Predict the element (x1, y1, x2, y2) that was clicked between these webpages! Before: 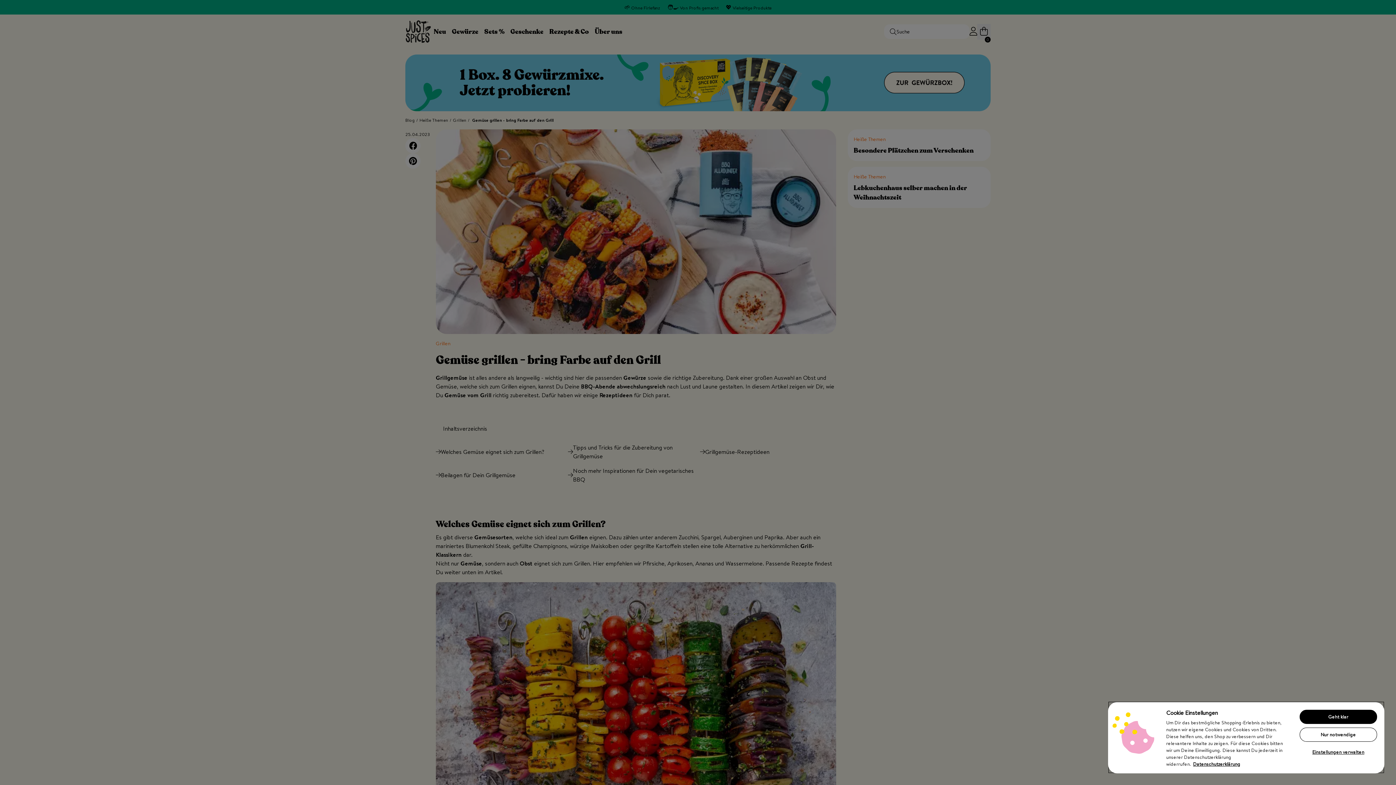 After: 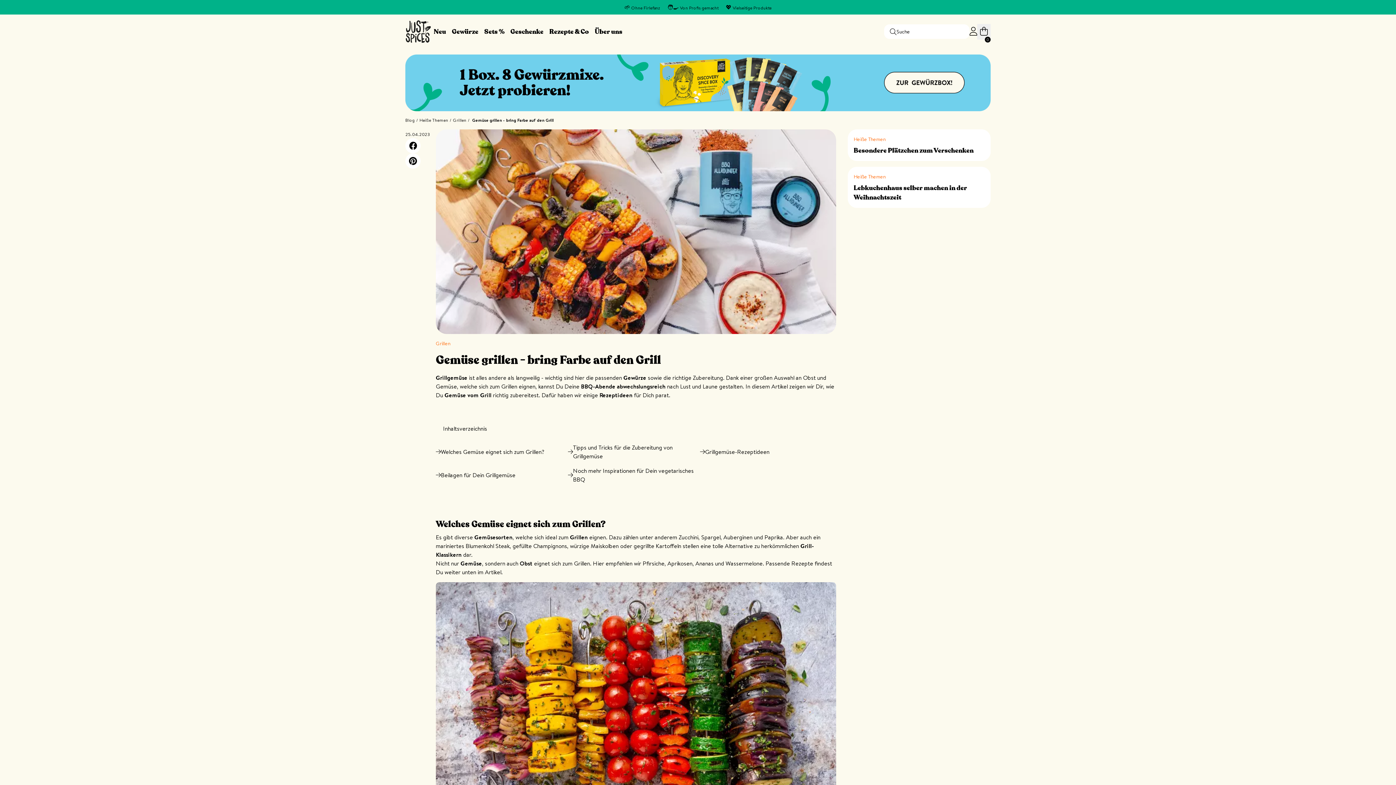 Action: label: Nur notwendige bbox: (1299, 728, 1377, 742)